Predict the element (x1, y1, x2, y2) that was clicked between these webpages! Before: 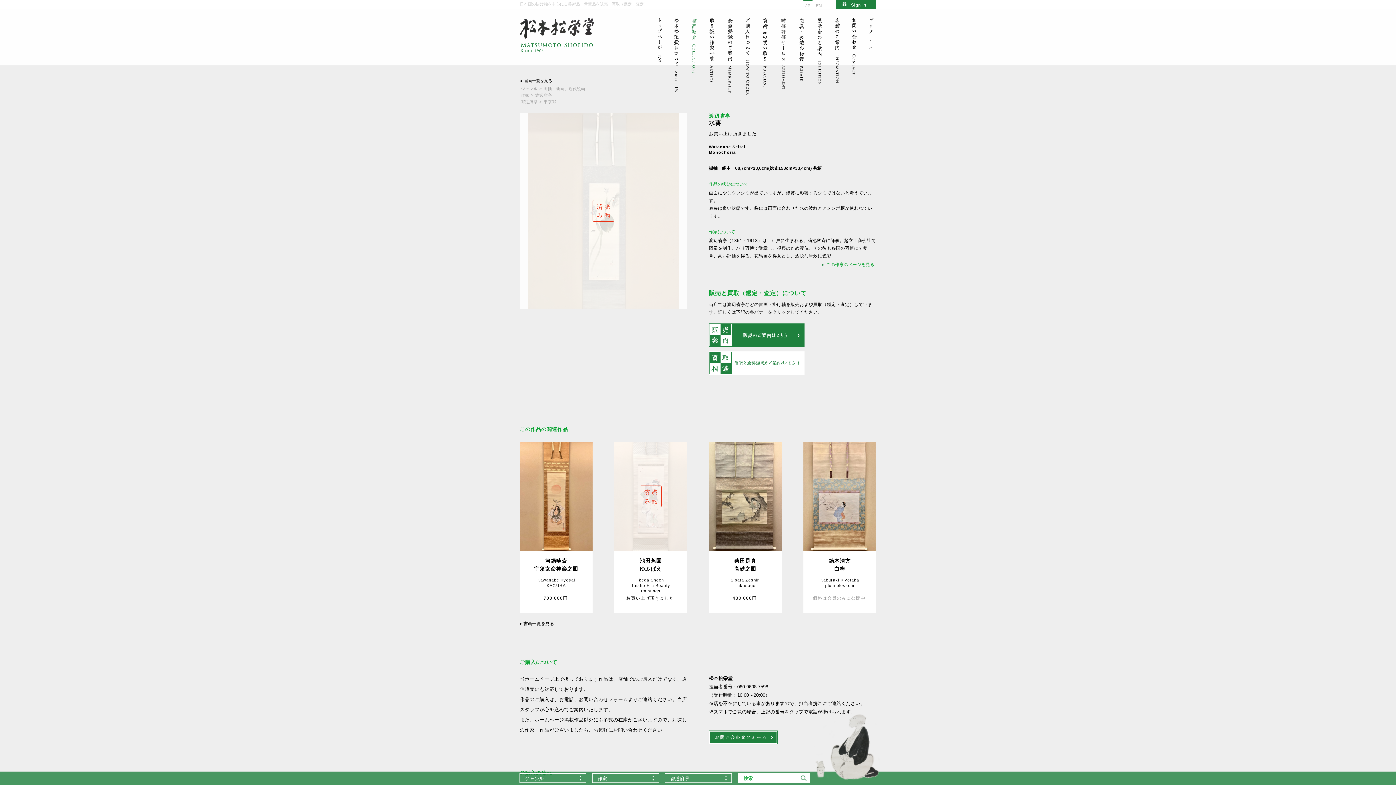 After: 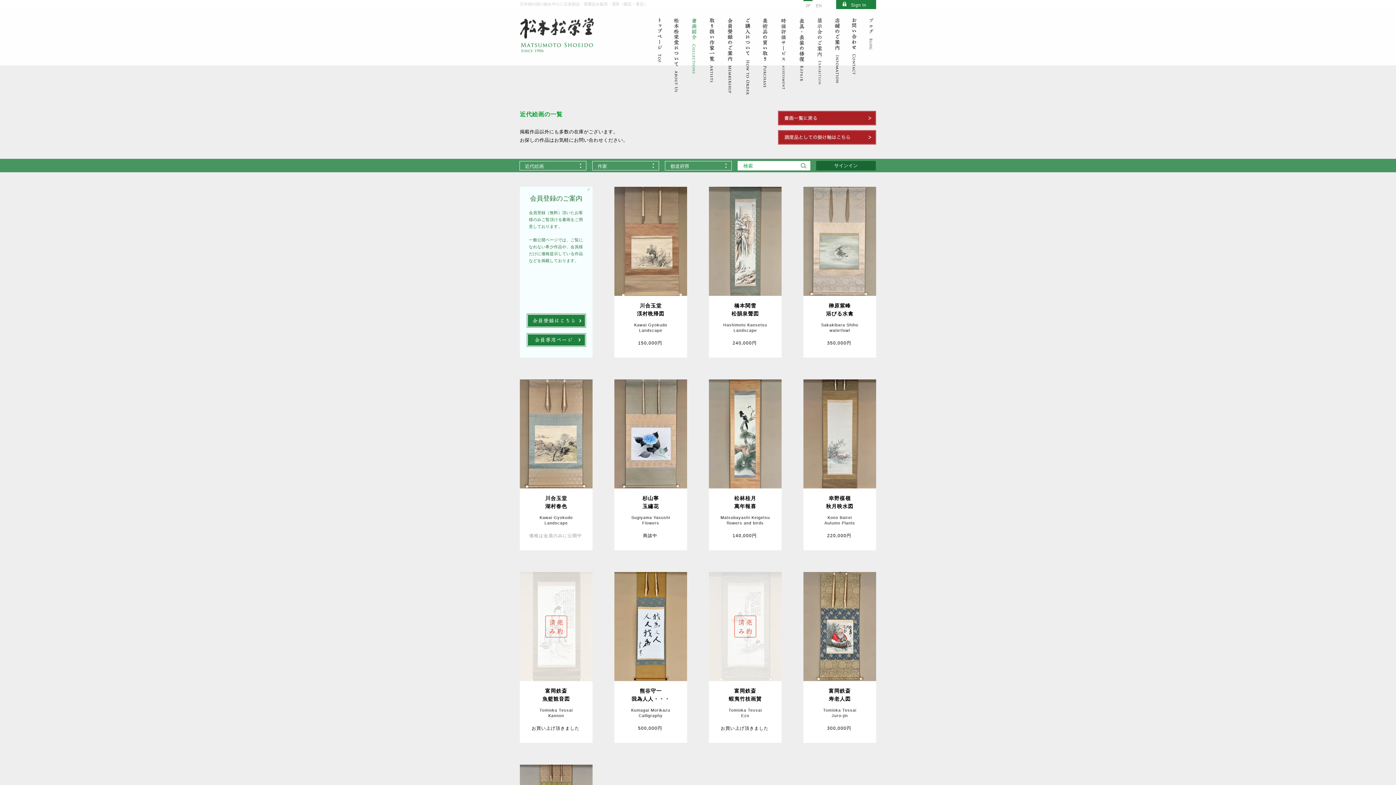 Action: bbox: (568, 86, 585, 90) label: 近代絵画